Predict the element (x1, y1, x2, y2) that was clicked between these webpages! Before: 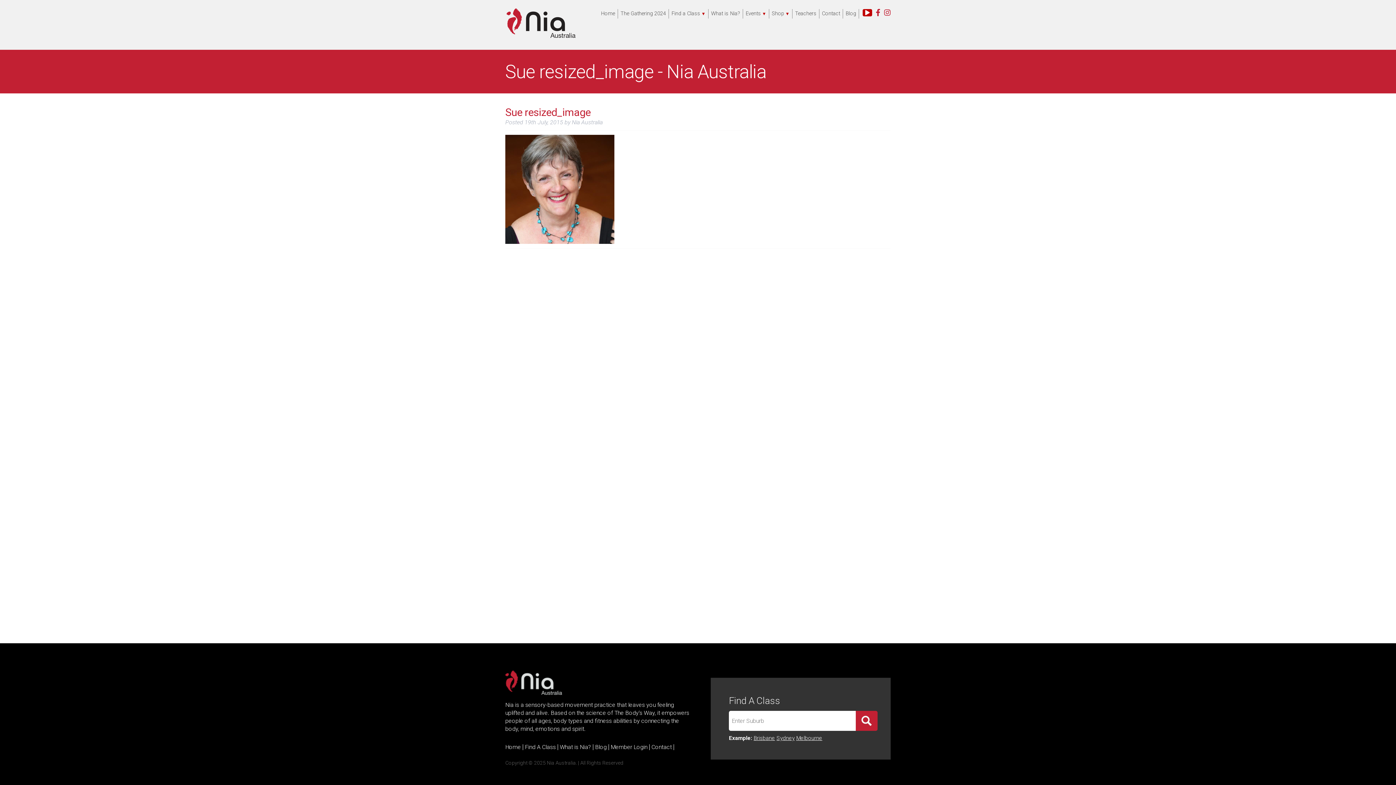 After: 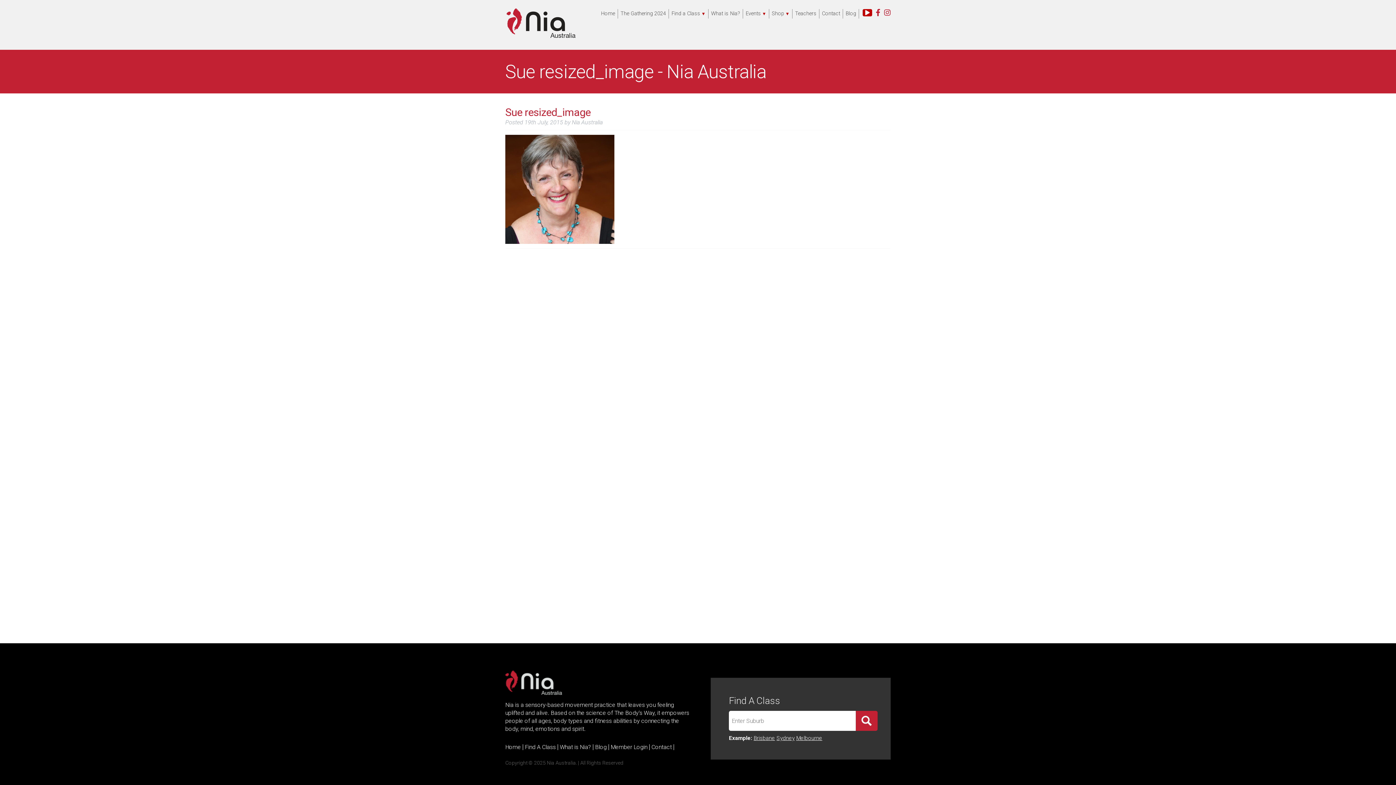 Action: bbox: (862, 9, 872, 16)